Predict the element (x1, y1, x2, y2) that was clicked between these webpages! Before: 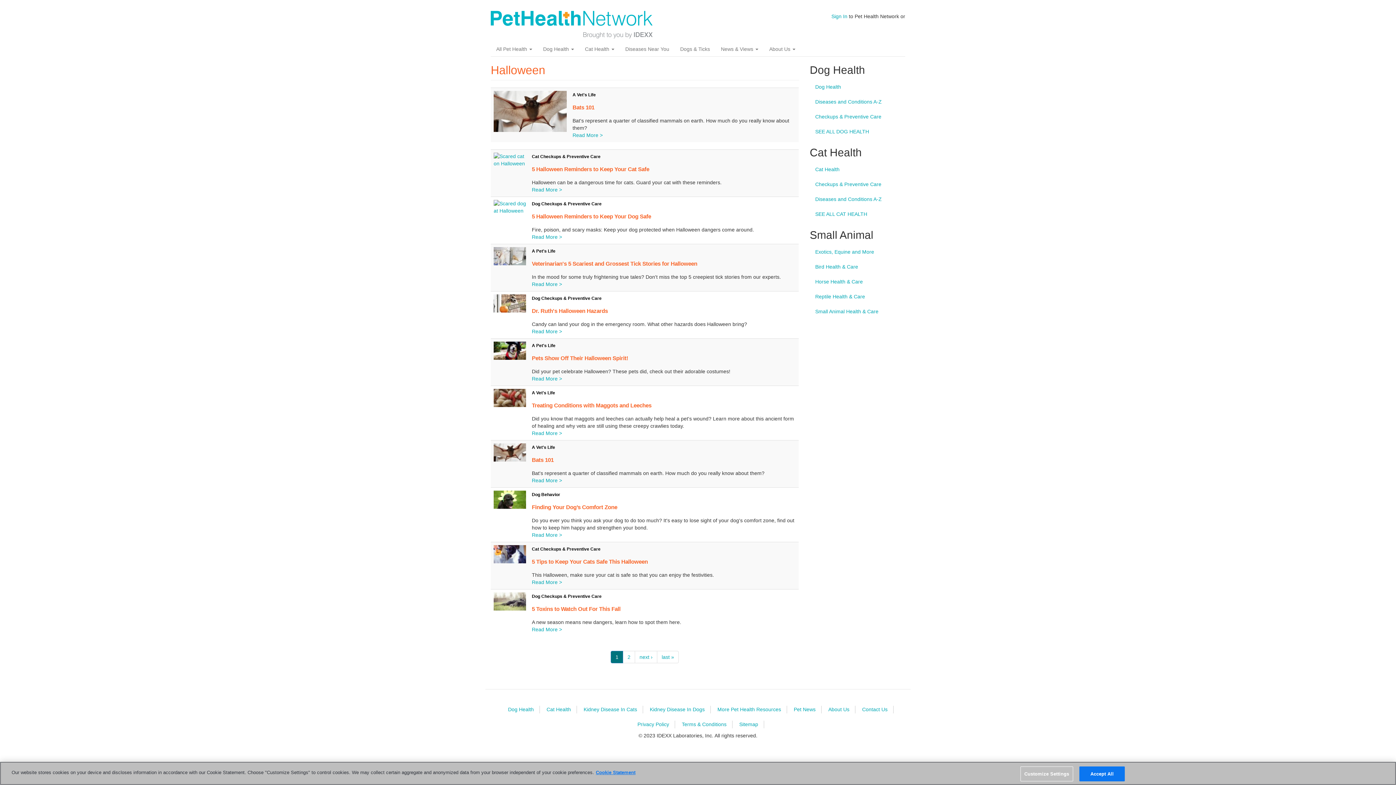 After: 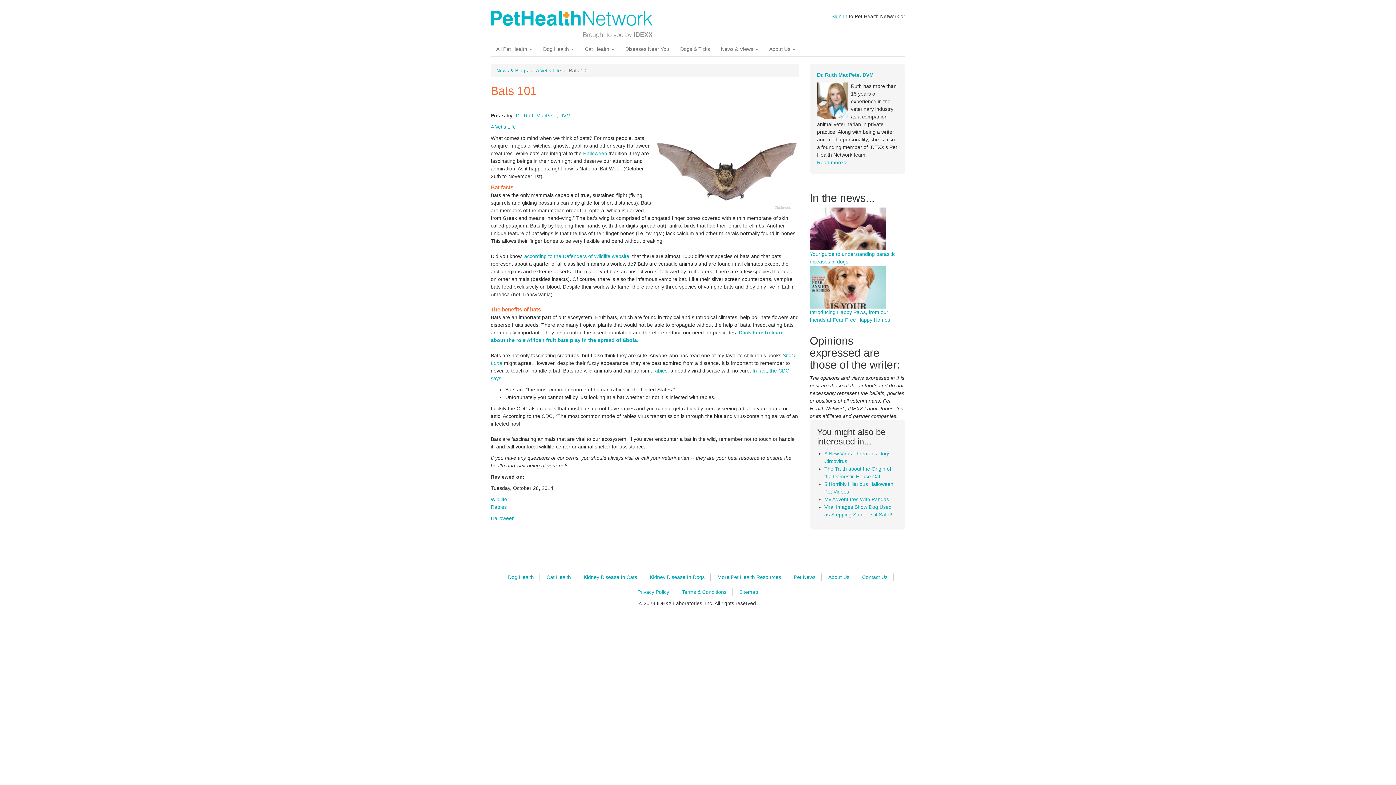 Action: bbox: (493, 443, 526, 461)